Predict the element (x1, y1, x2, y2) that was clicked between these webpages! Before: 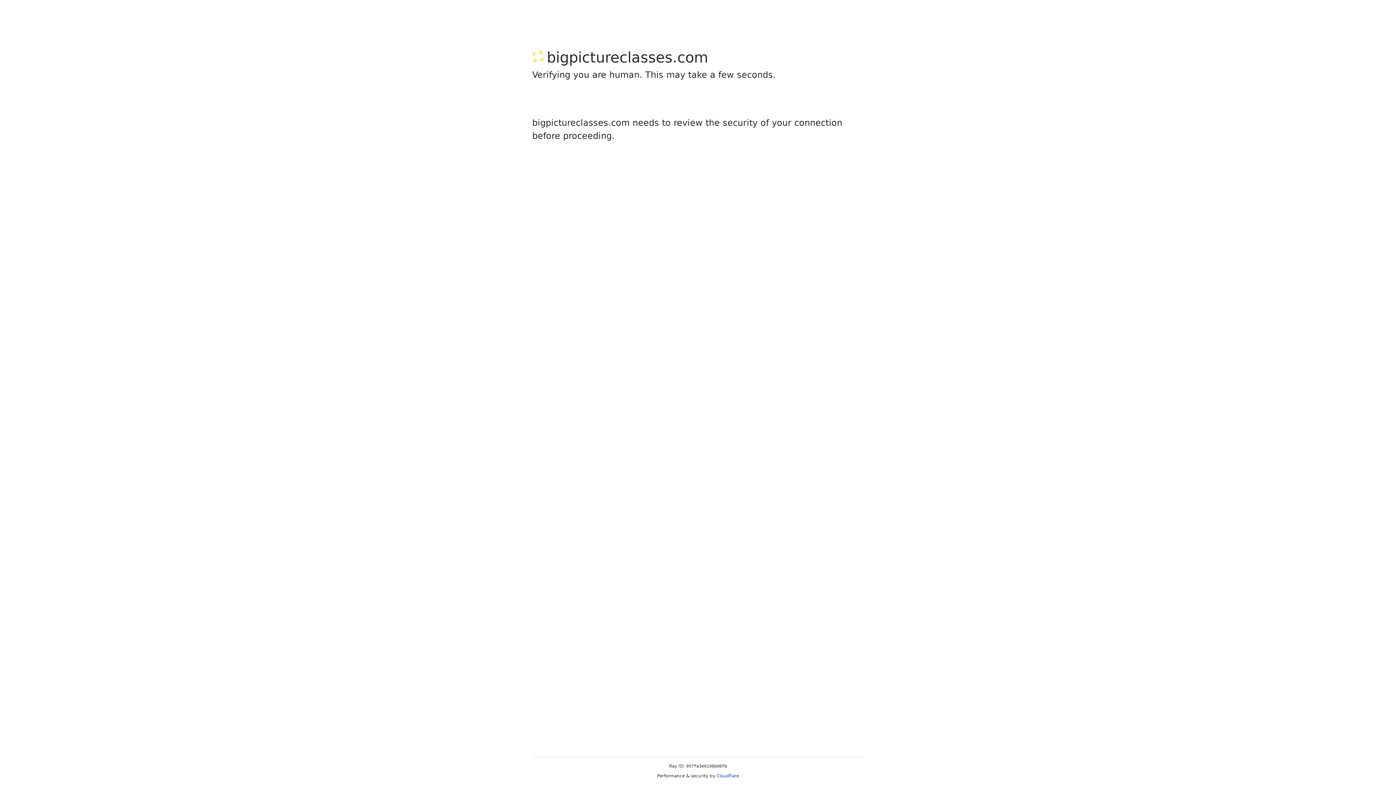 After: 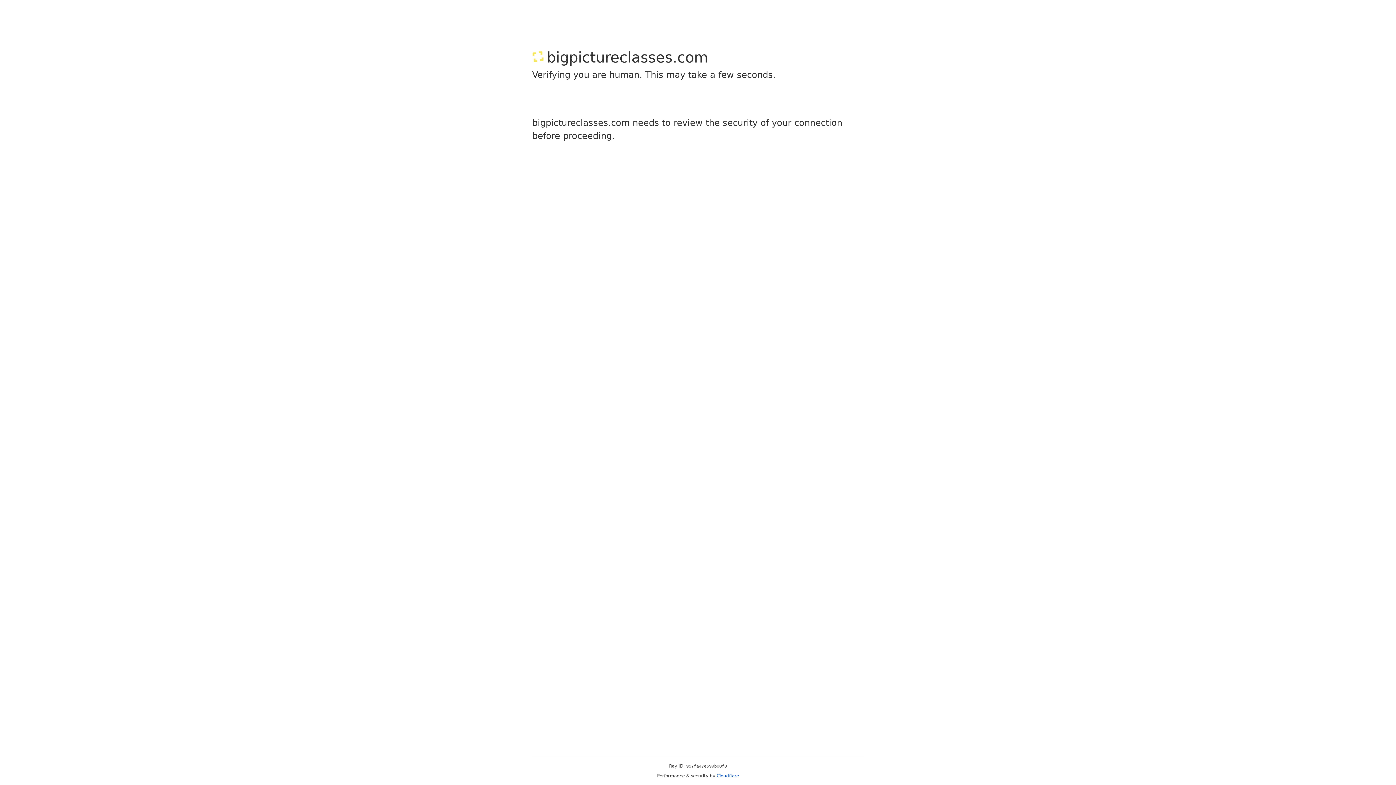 Action: label: Cloudflare bbox: (716, 773, 739, 778)